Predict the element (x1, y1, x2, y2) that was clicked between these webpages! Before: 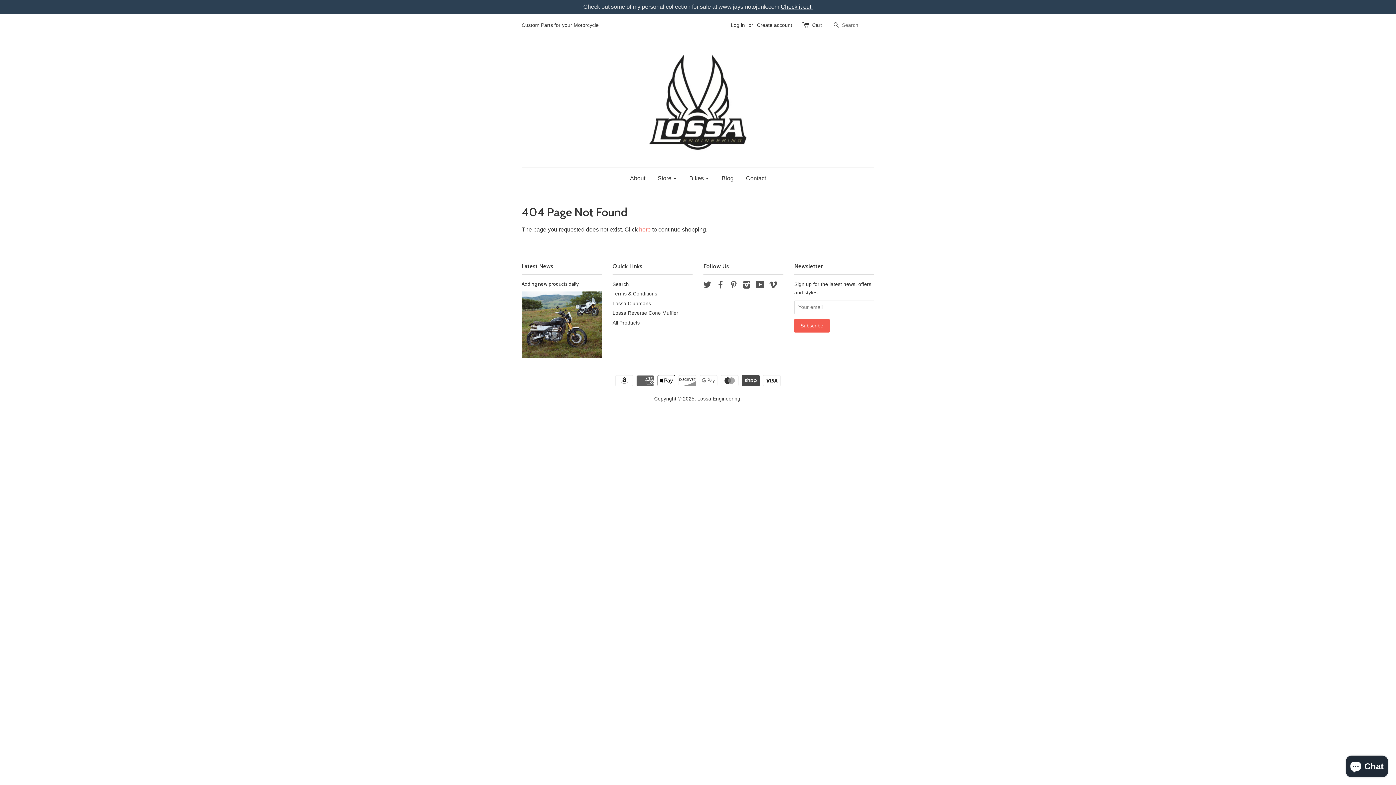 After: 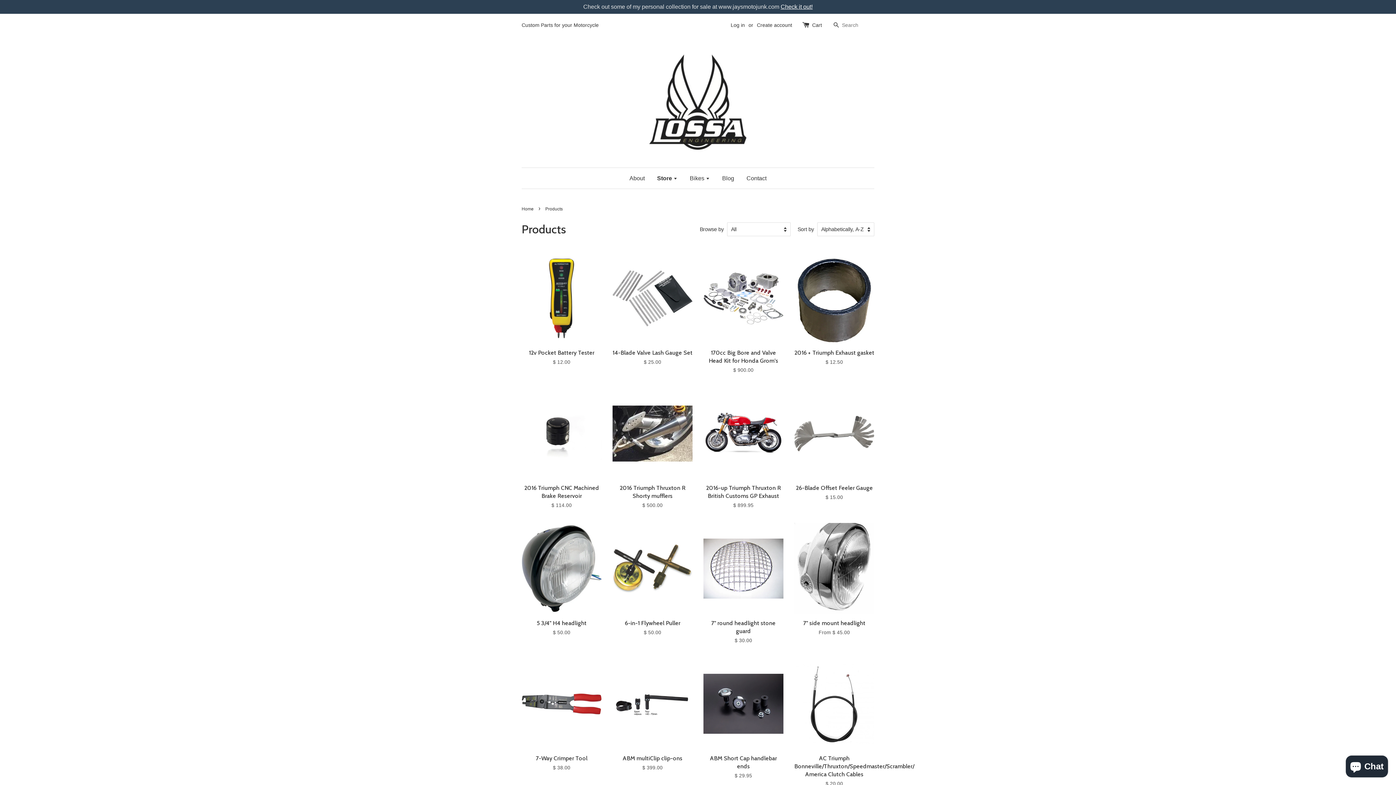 Action: label: All Products bbox: (612, 320, 640, 325)